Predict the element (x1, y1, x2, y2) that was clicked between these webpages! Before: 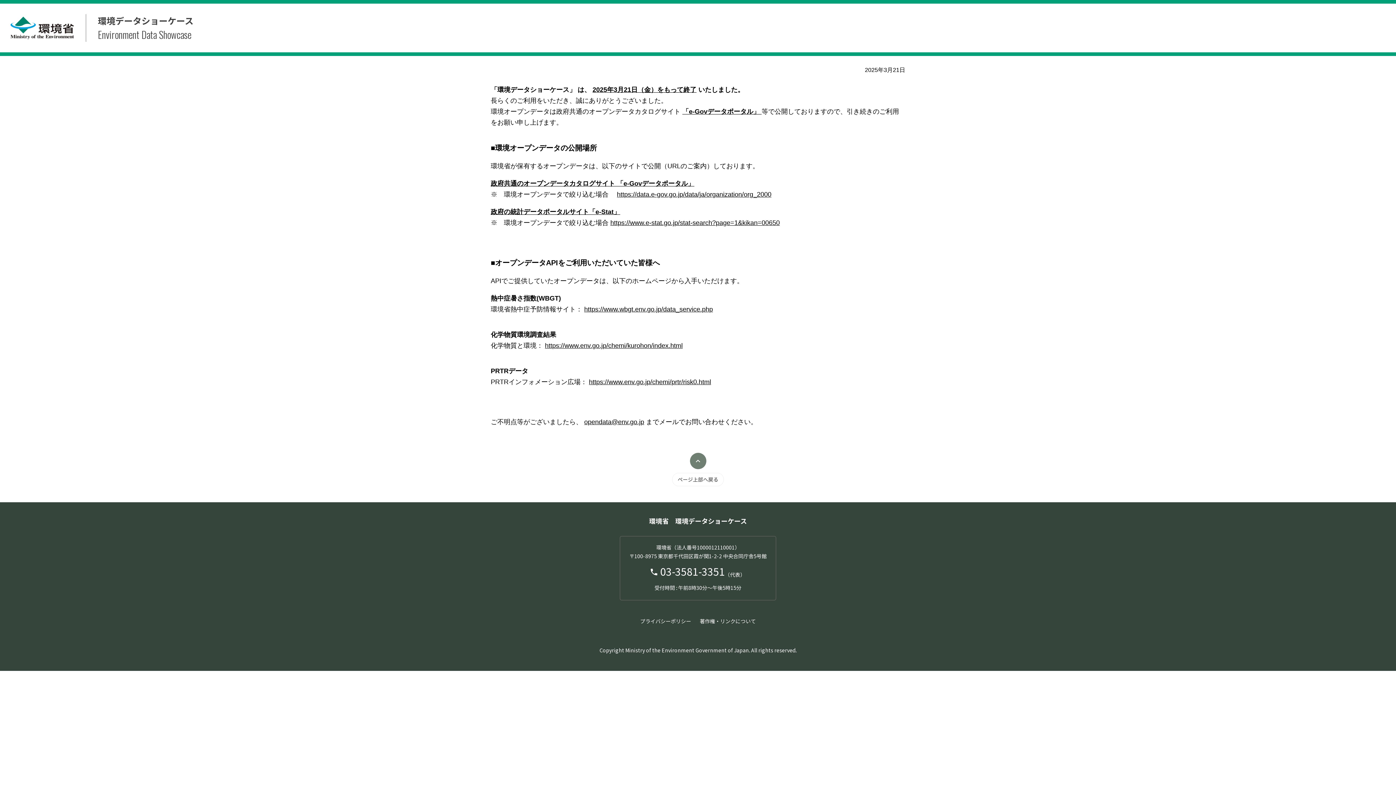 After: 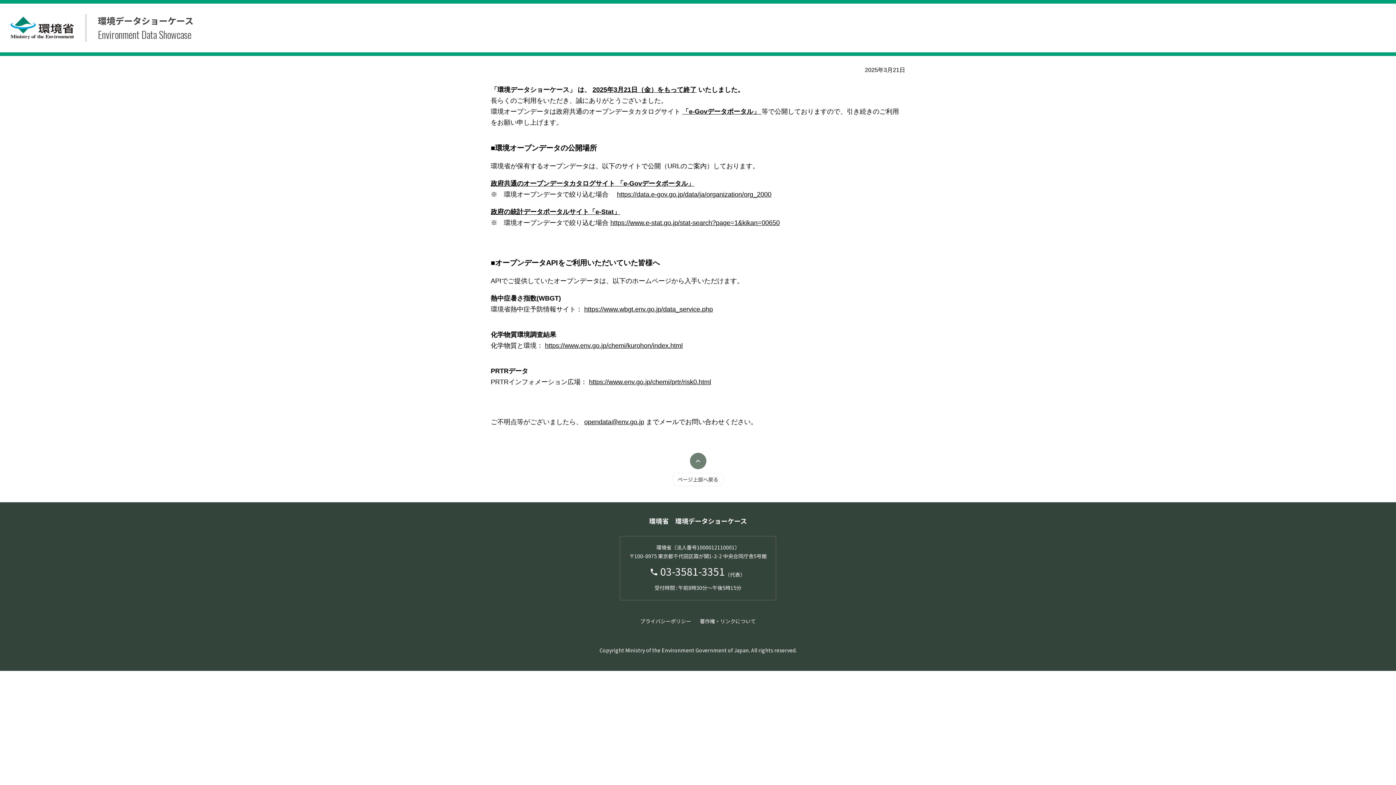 Action: label: 政府の統計データポータルサイト「e-Stat」 bbox: (490, 208, 620, 215)